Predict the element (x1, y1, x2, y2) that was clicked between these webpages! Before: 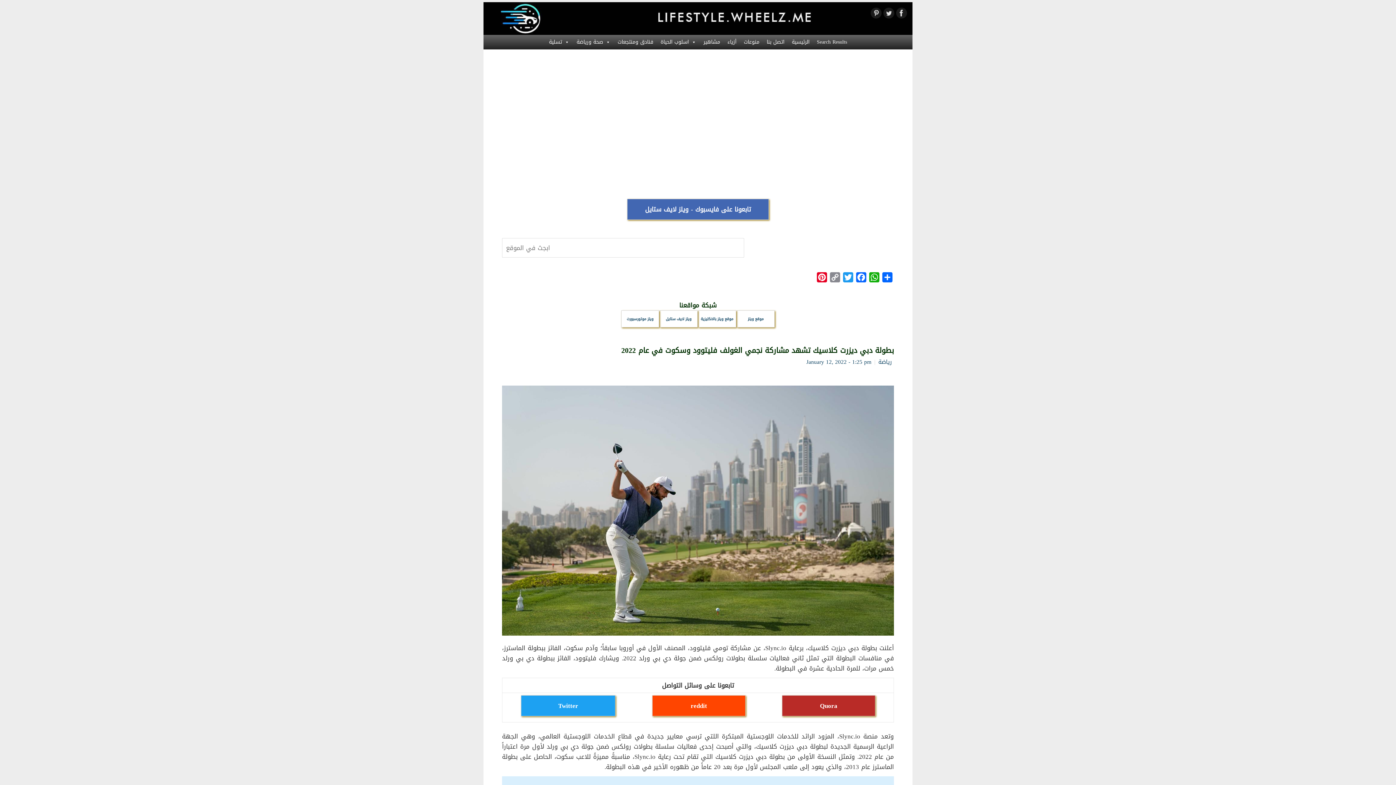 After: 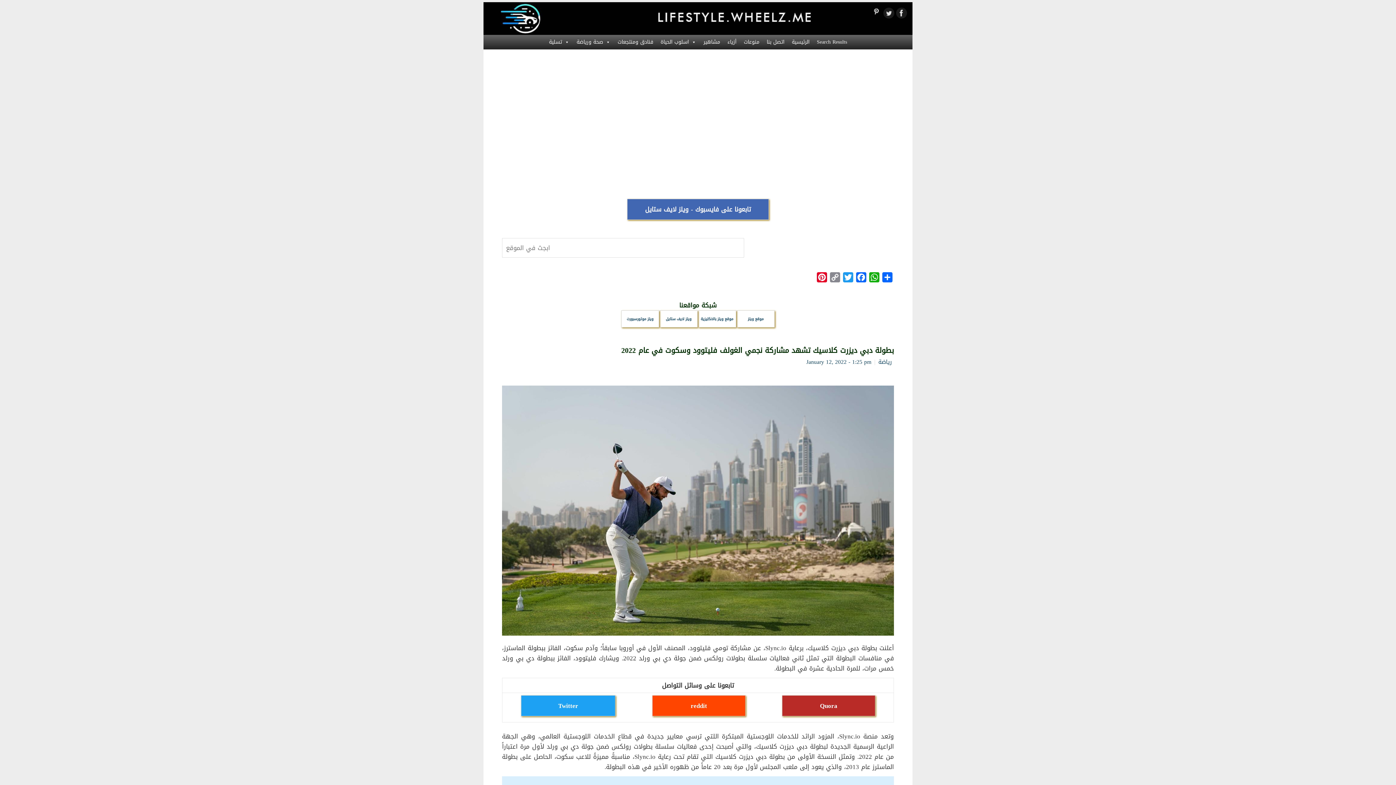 Action: bbox: (870, 7, 881, 21)